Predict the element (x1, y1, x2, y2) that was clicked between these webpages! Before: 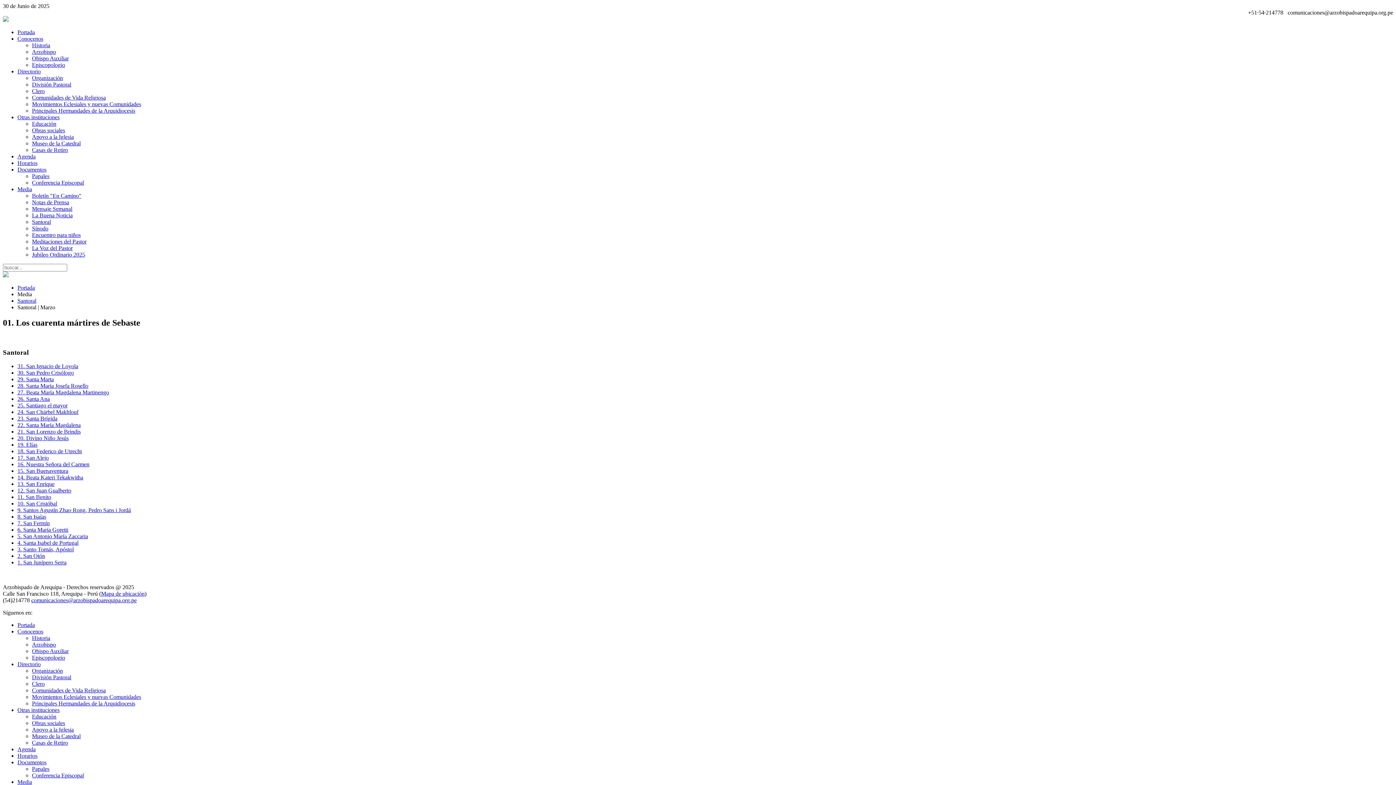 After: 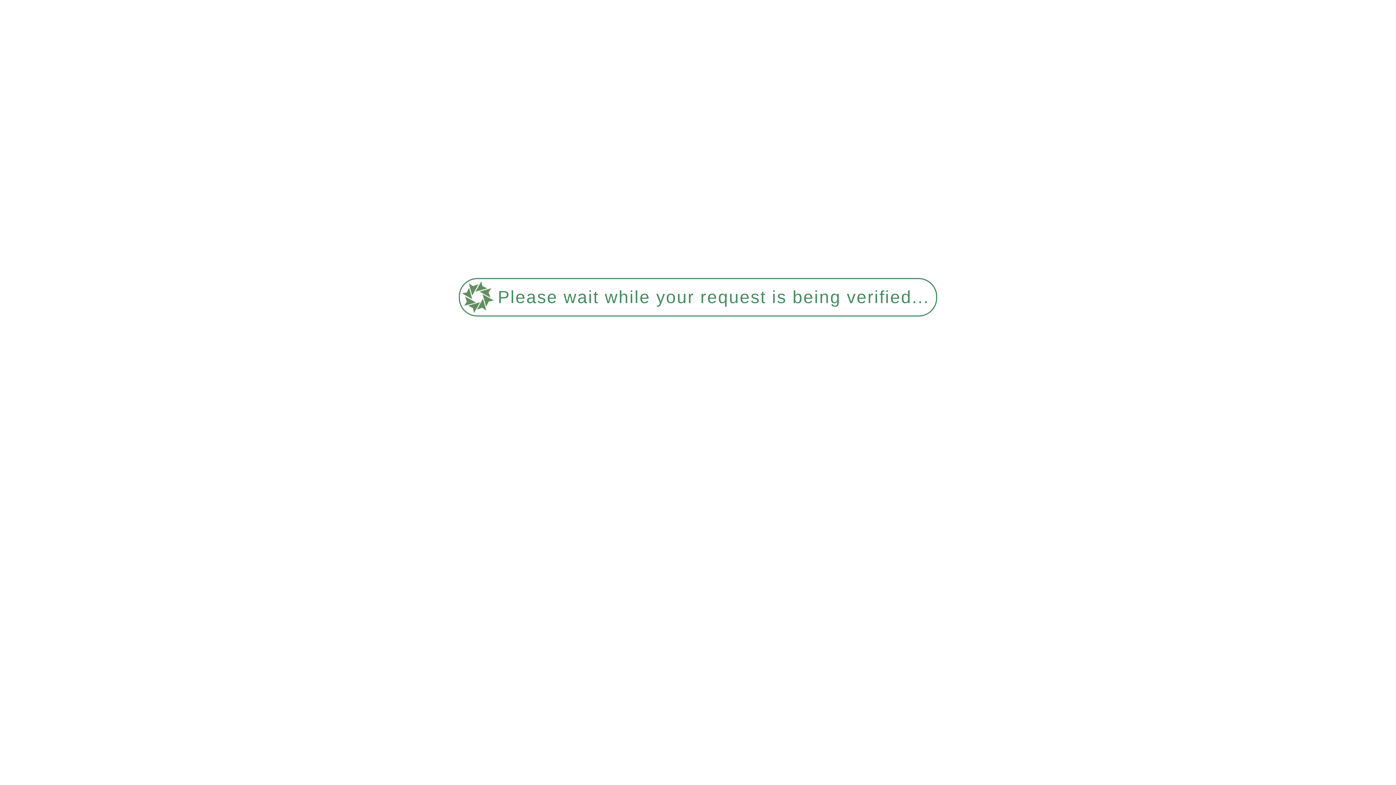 Action: bbox: (17, 468, 68, 474) label: 15. San Buenaventura